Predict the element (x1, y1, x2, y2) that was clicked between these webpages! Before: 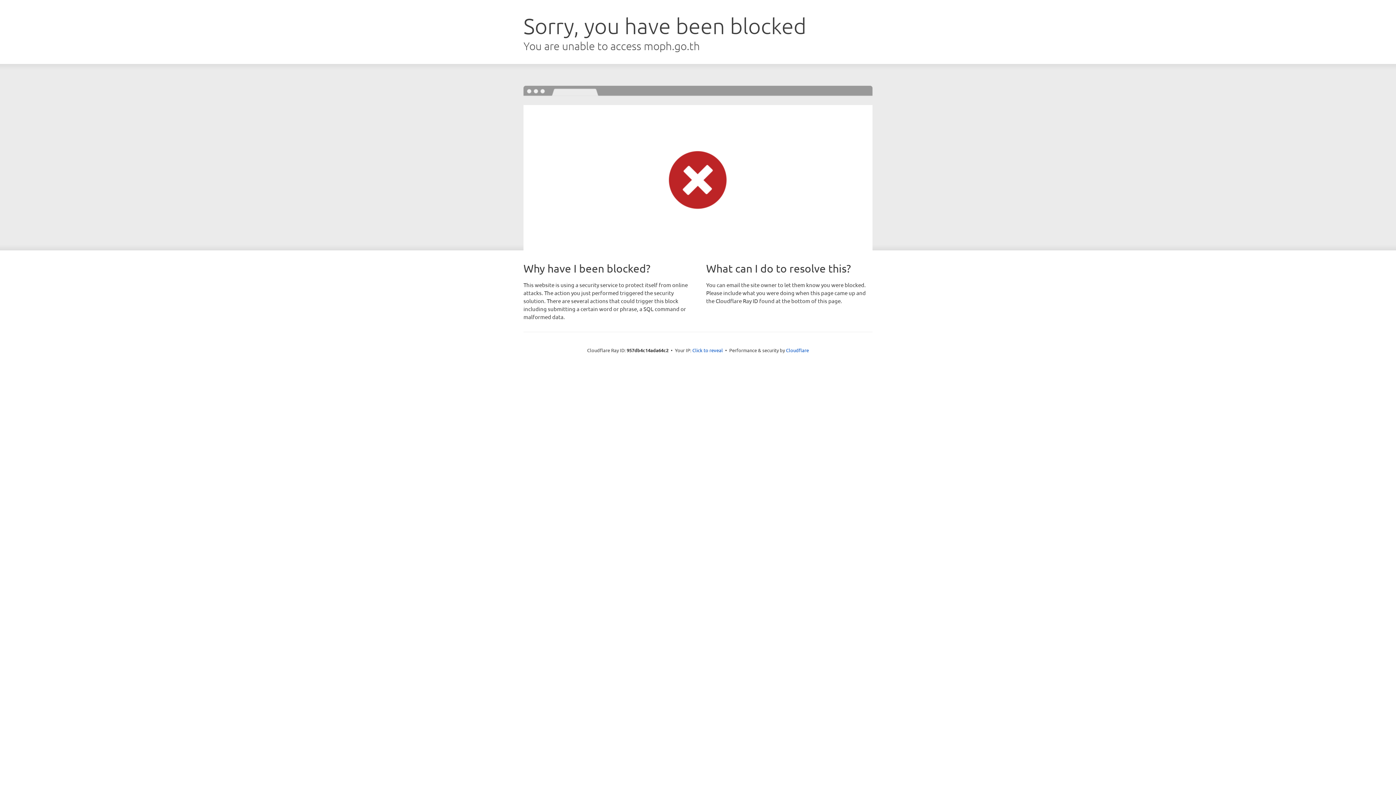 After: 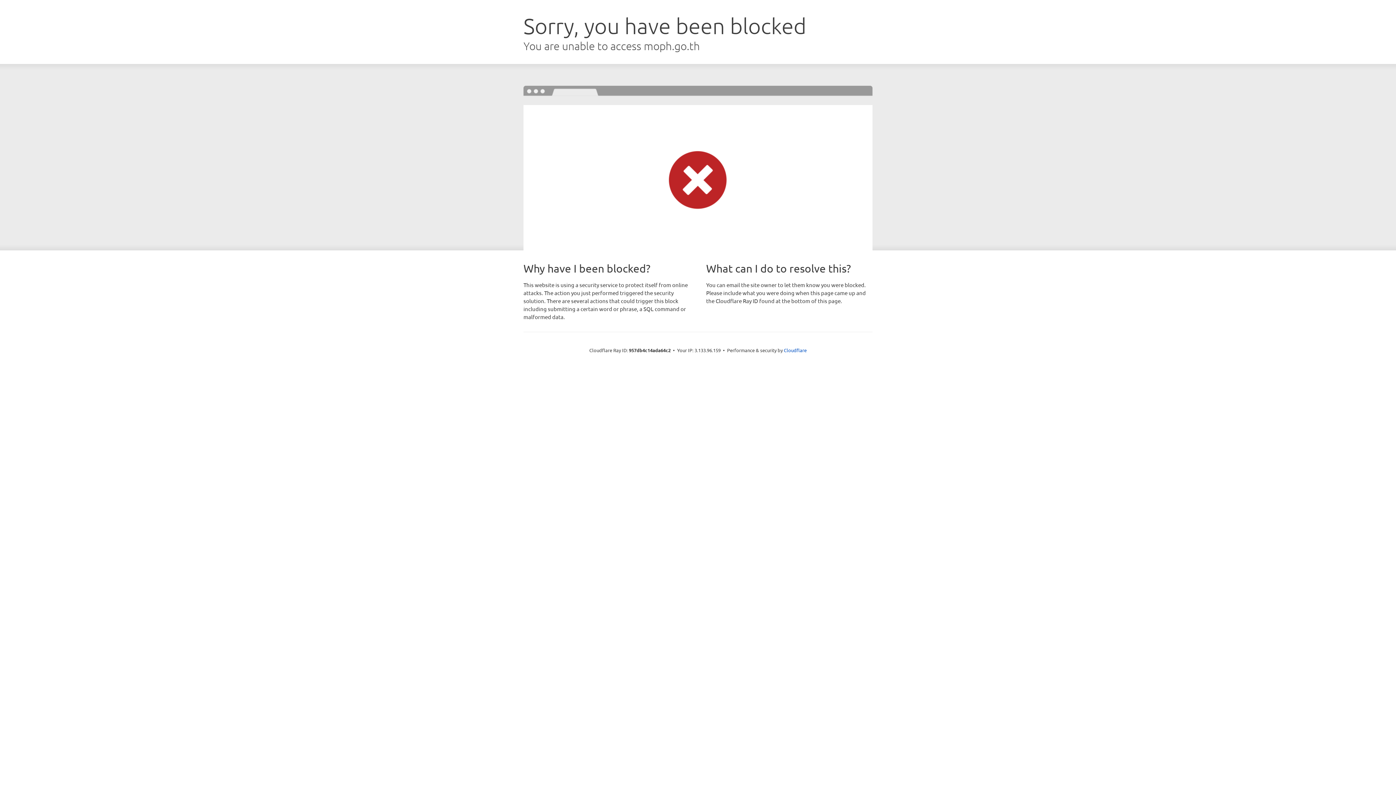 Action: bbox: (692, 346, 723, 353) label: Click to reveal